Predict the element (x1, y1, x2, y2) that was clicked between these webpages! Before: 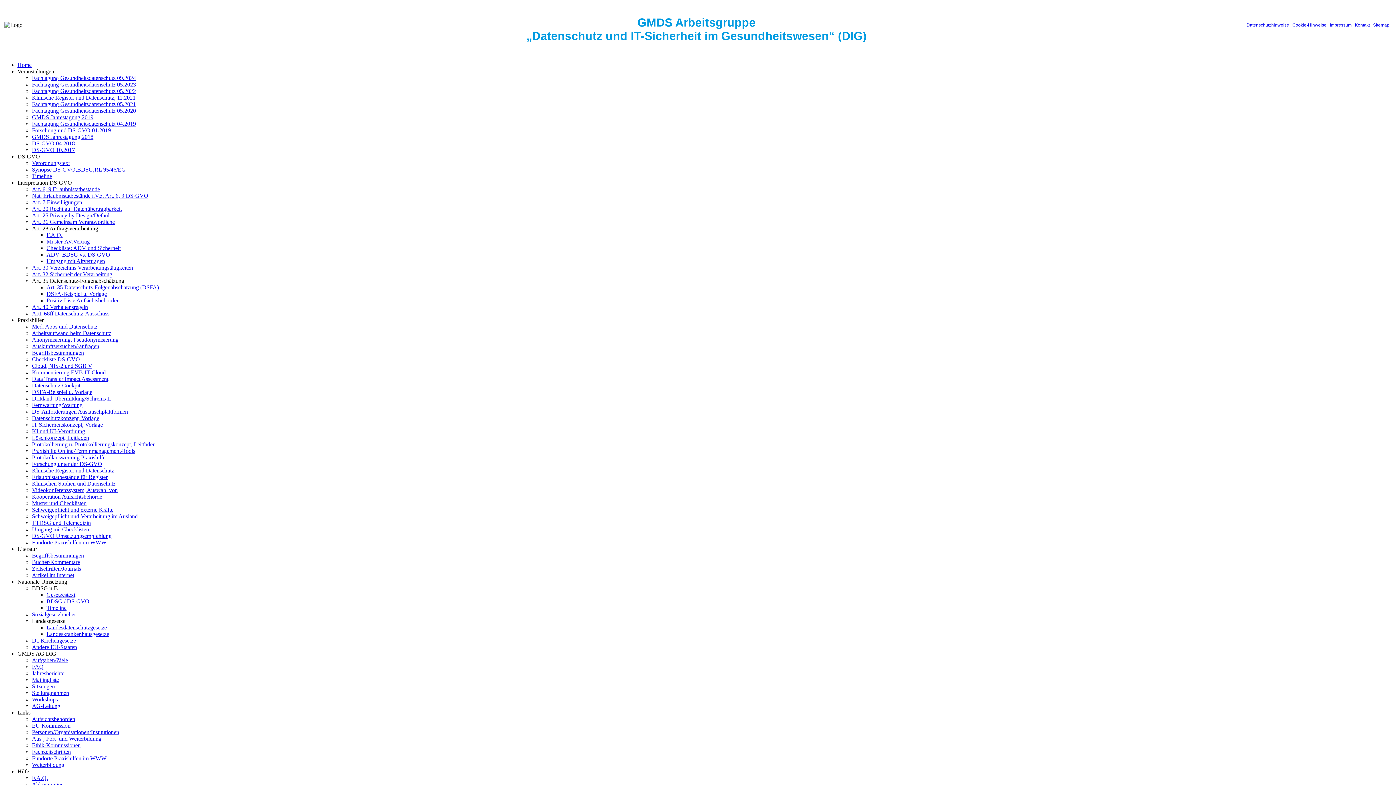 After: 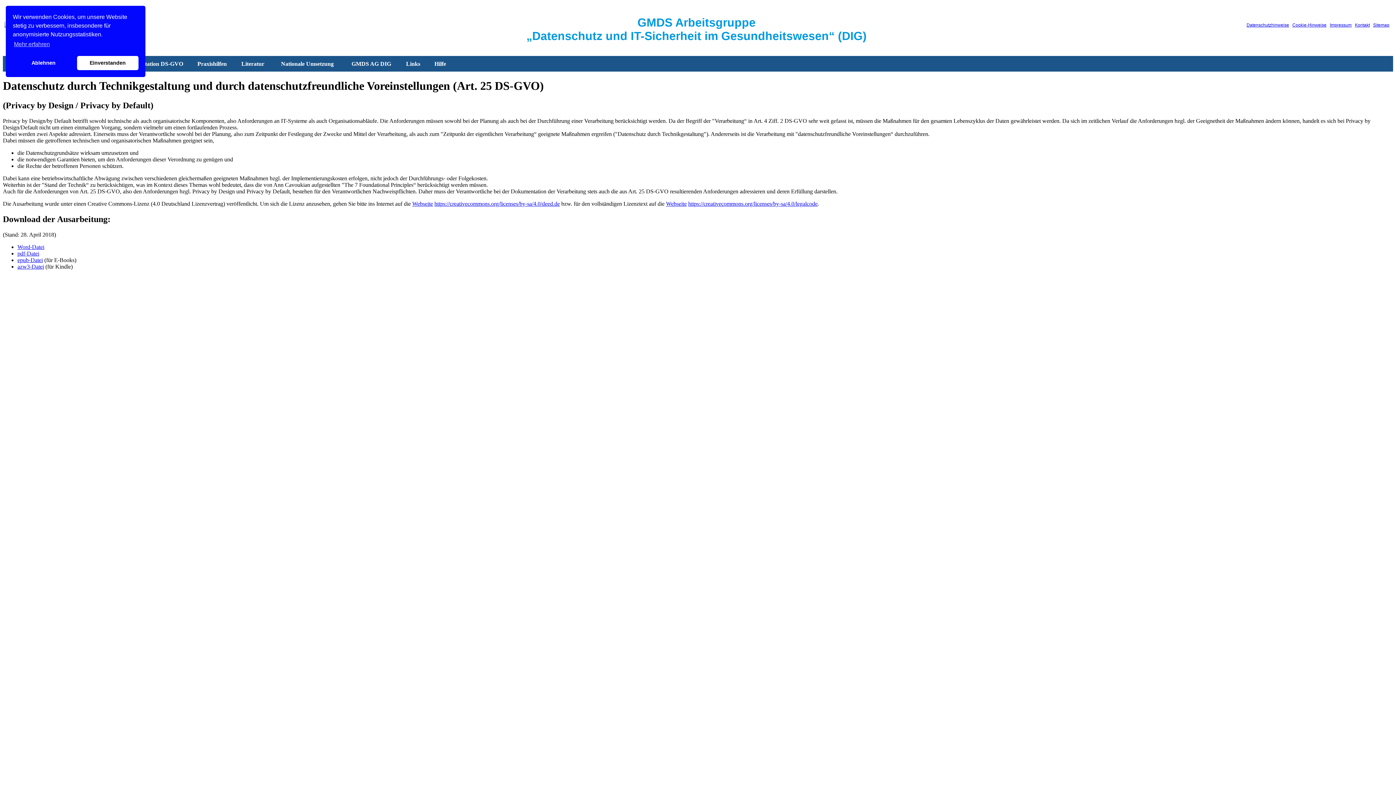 Action: bbox: (32, 212, 110, 218) label: Art. 25 Privacy by Design/Default